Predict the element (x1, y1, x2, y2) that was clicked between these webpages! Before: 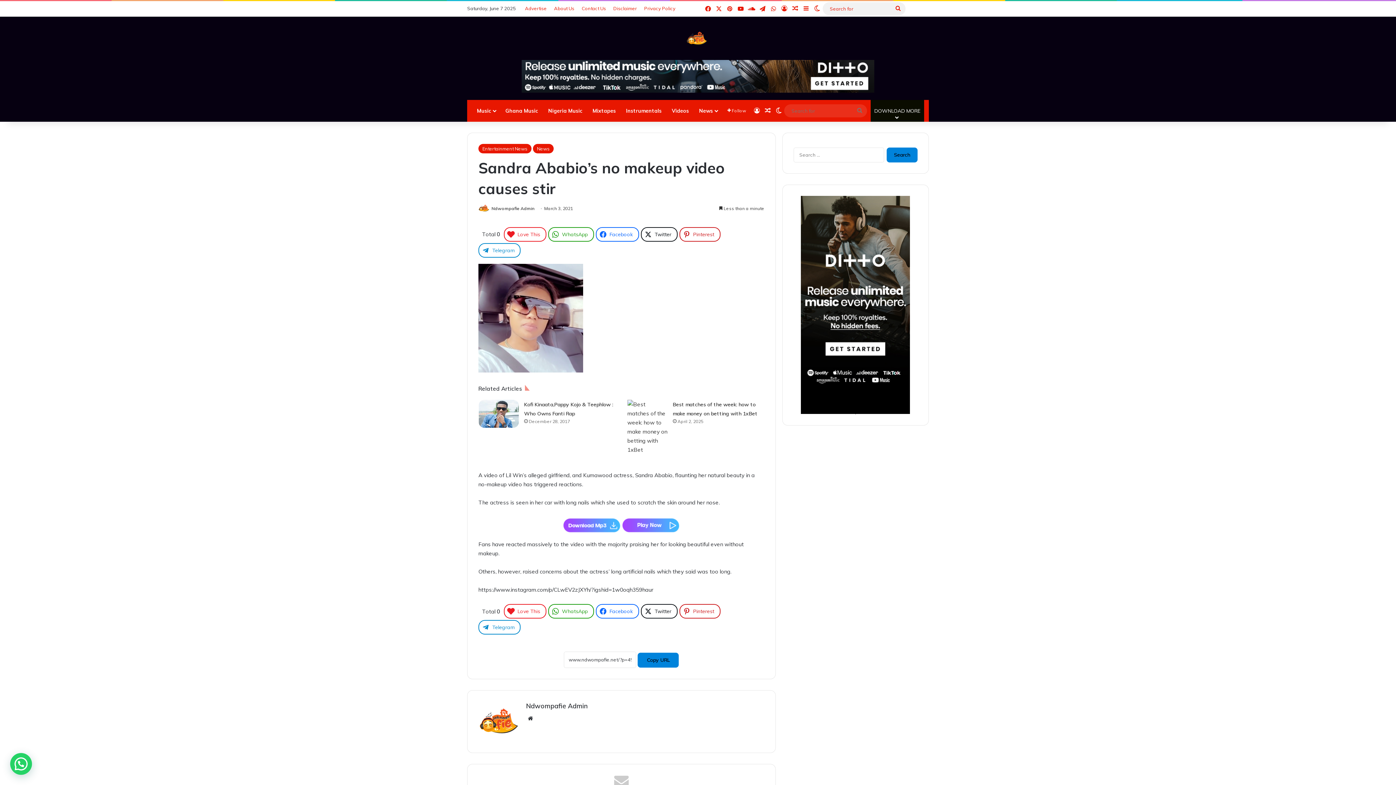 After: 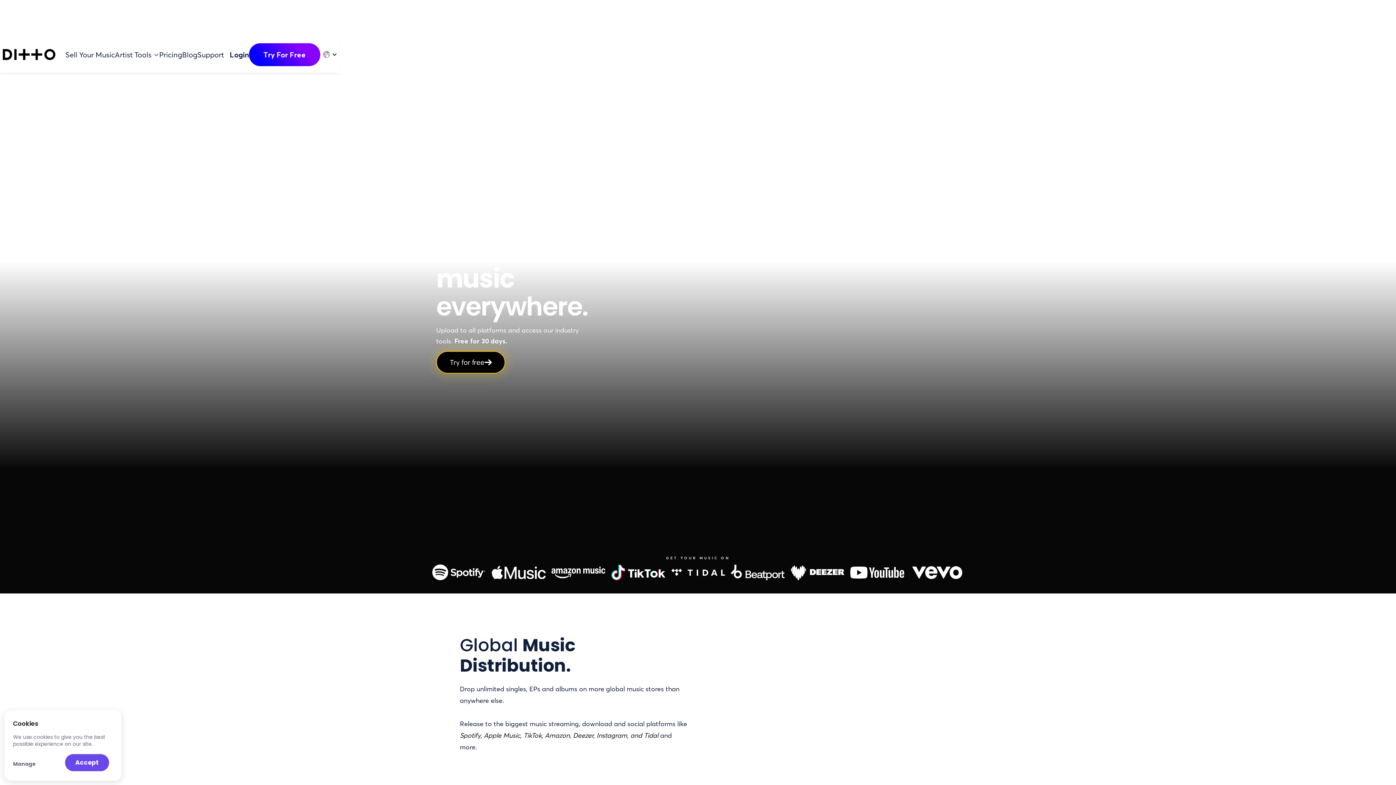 Action: bbox: (521, 72, 874, 78)